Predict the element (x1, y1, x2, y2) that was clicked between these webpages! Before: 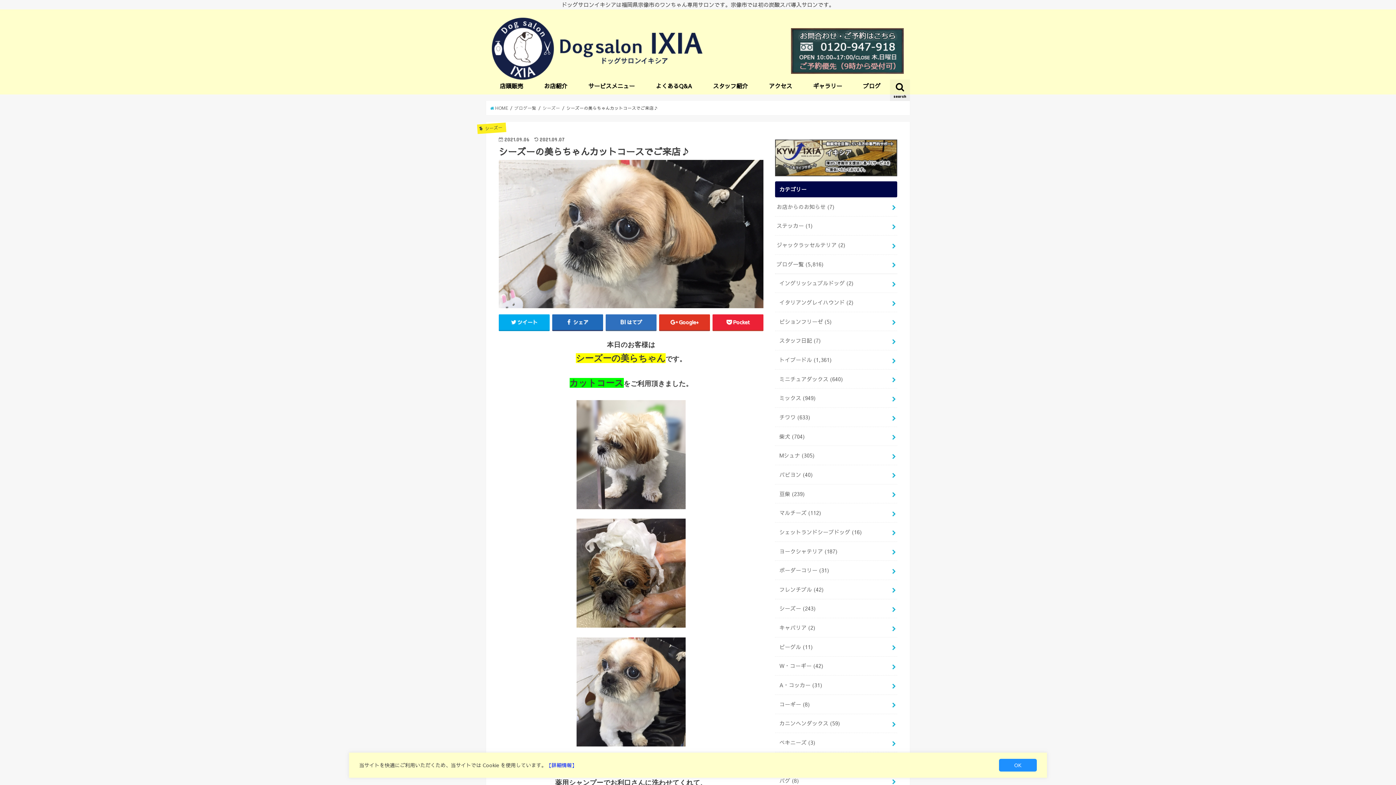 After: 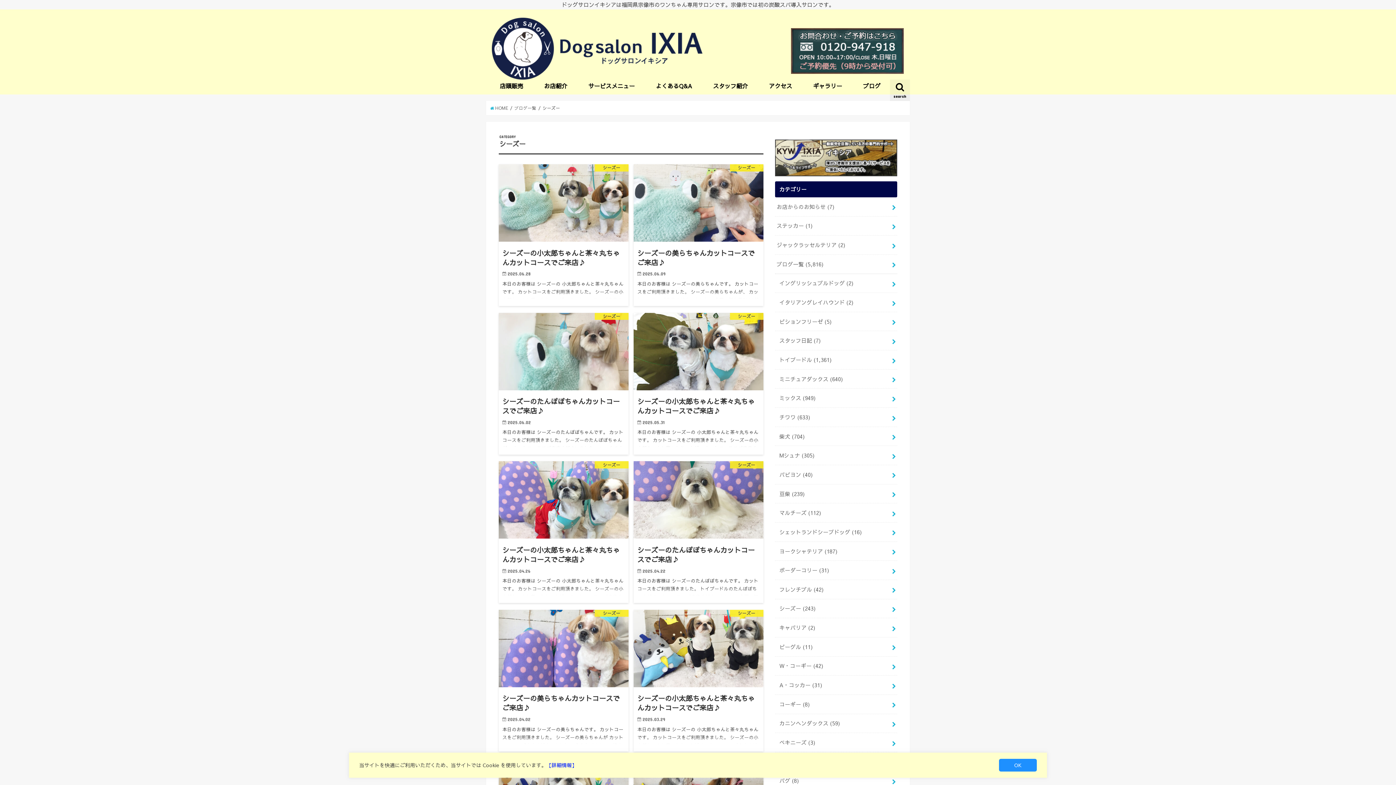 Action: bbox: (542, 105, 560, 110) label: シーズー